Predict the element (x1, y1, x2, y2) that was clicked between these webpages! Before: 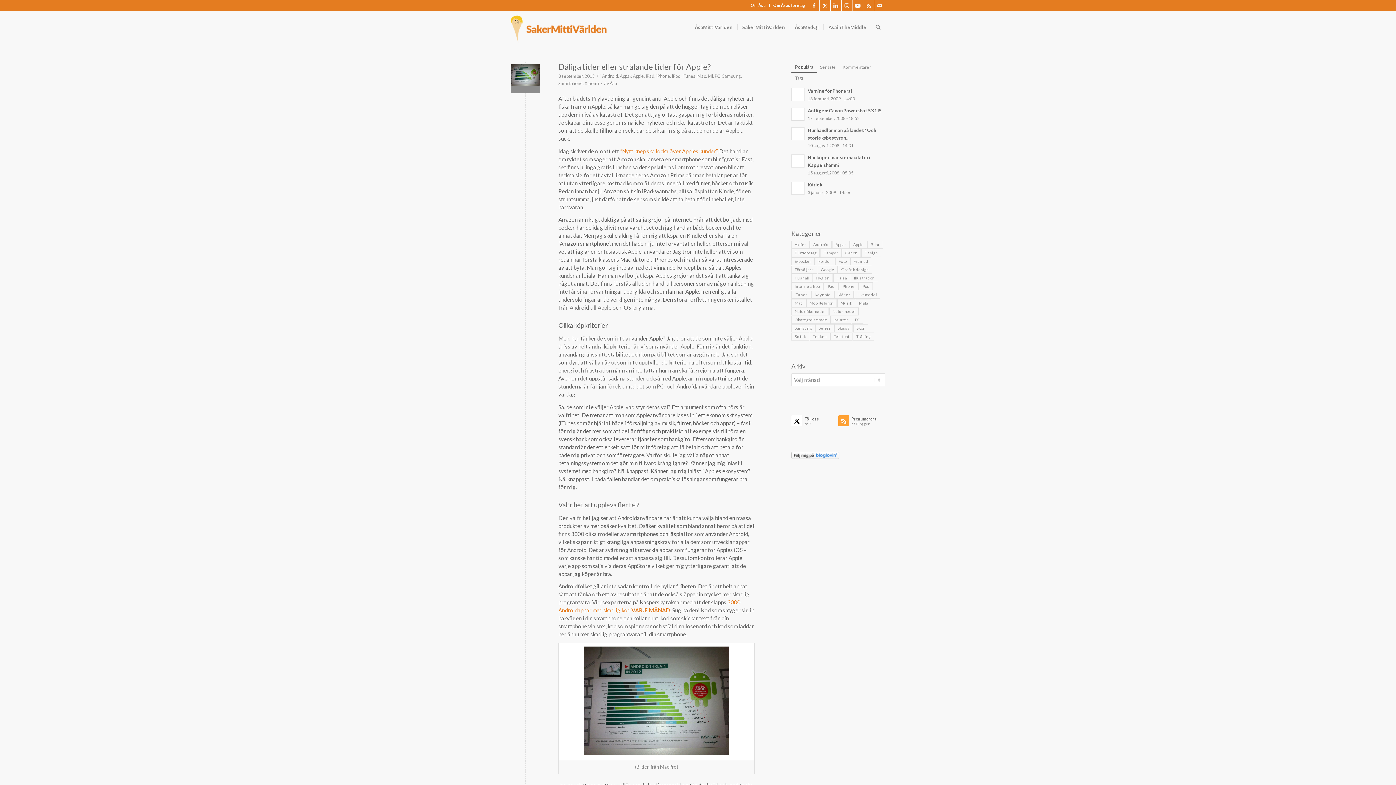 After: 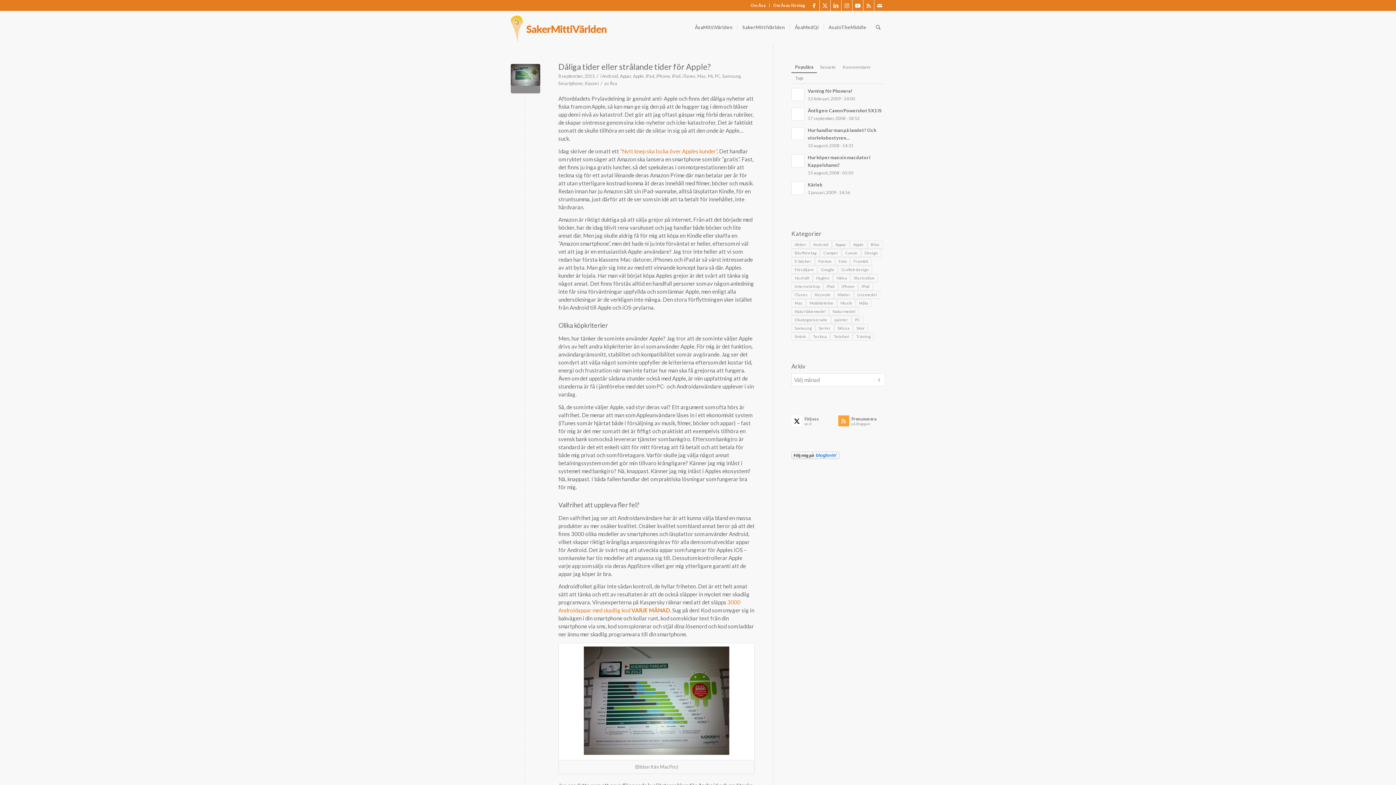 Action: bbox: (791, 453, 839, 460)